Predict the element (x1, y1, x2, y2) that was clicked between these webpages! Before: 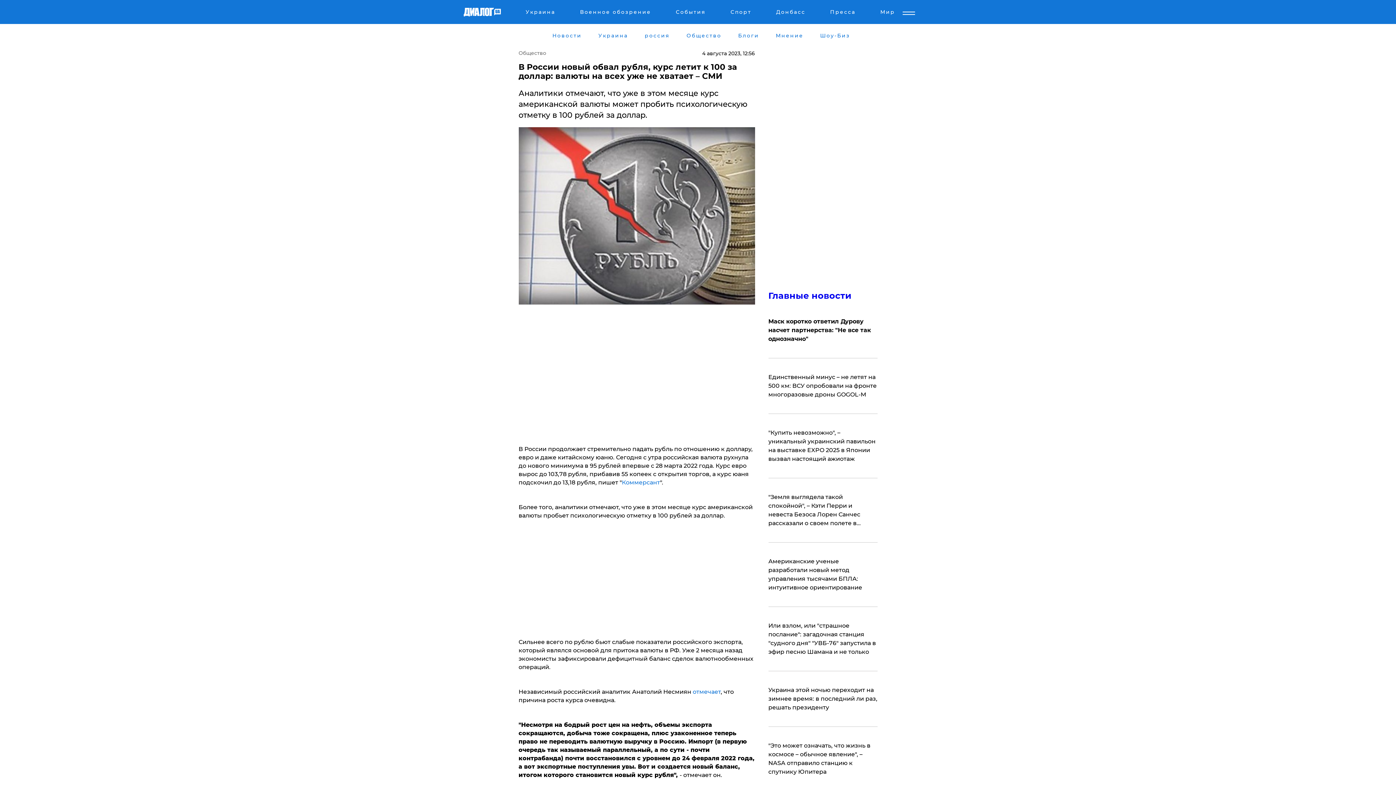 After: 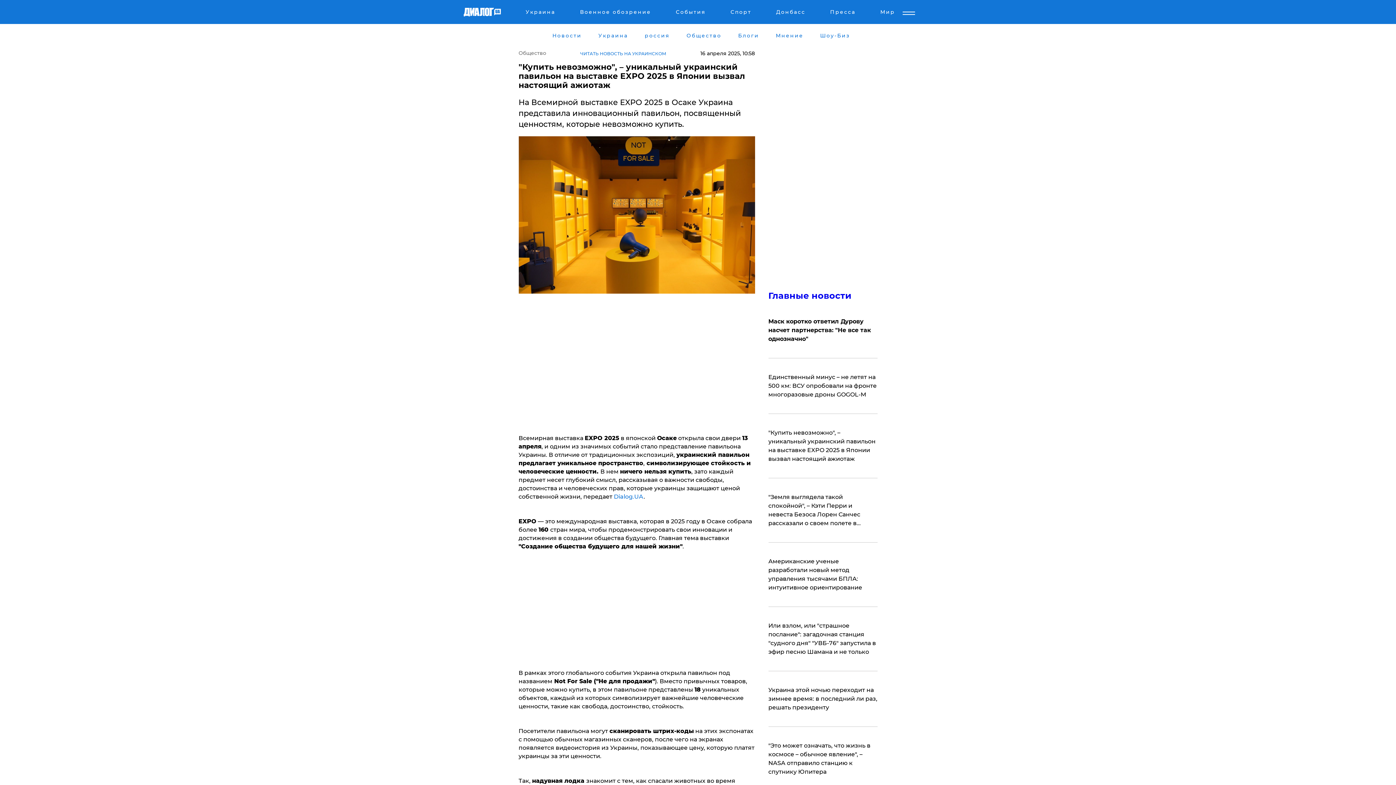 Action: bbox: (768, 428, 877, 463) label: "Купить невозможно", – уникальный украинский павильон на выставке EXPO 2025 в Японии вызвал настоящий ажиотаж